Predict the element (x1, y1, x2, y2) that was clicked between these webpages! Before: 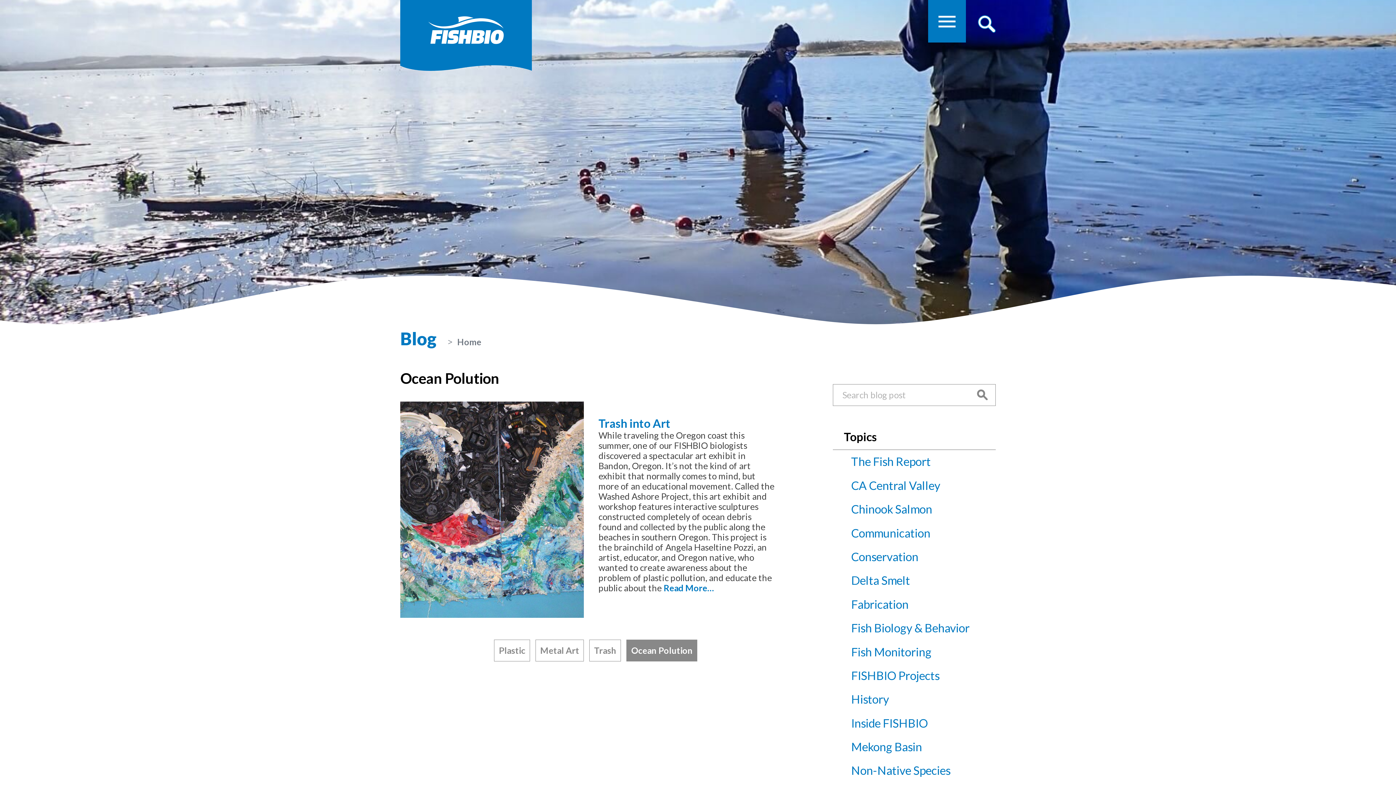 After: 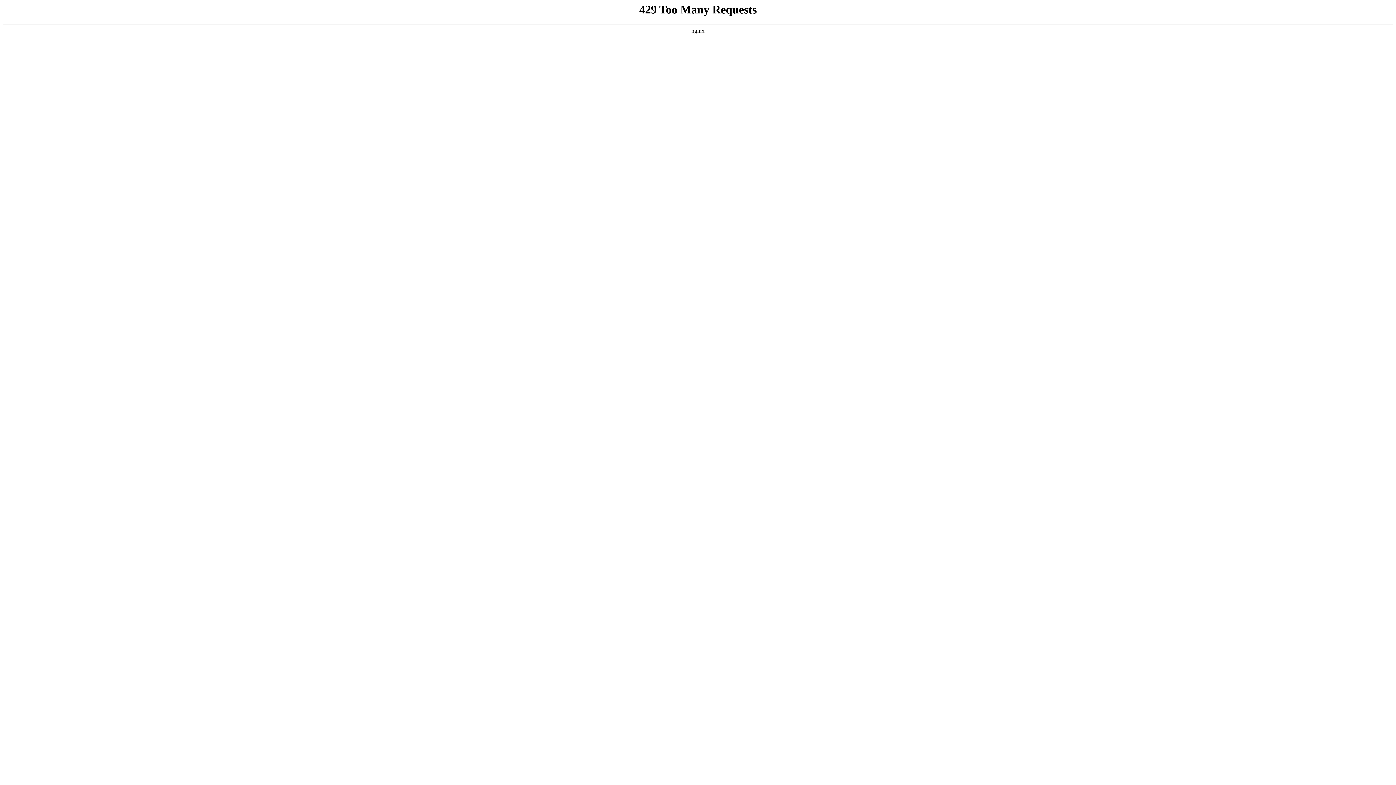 Action: label: FISHBIO Projects bbox: (851, 668, 939, 682)